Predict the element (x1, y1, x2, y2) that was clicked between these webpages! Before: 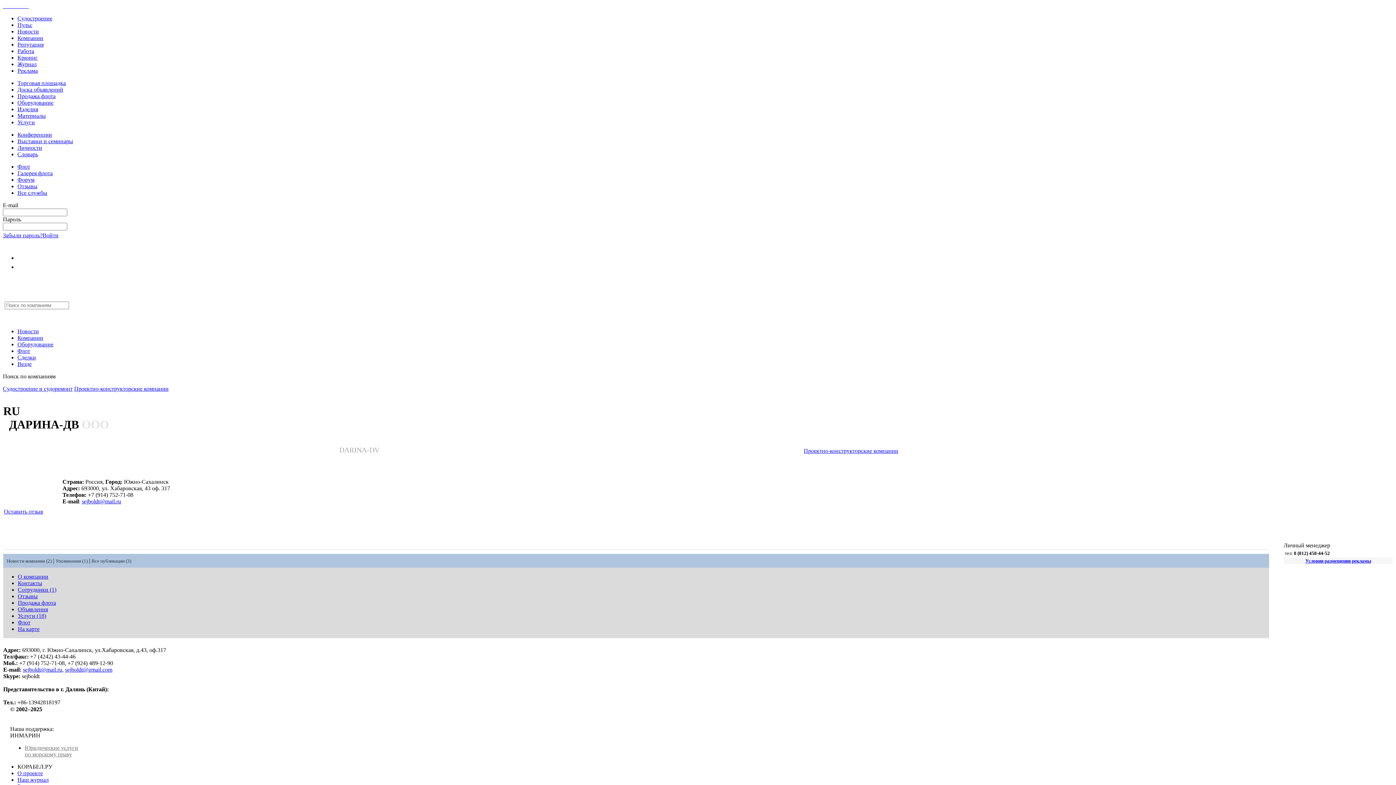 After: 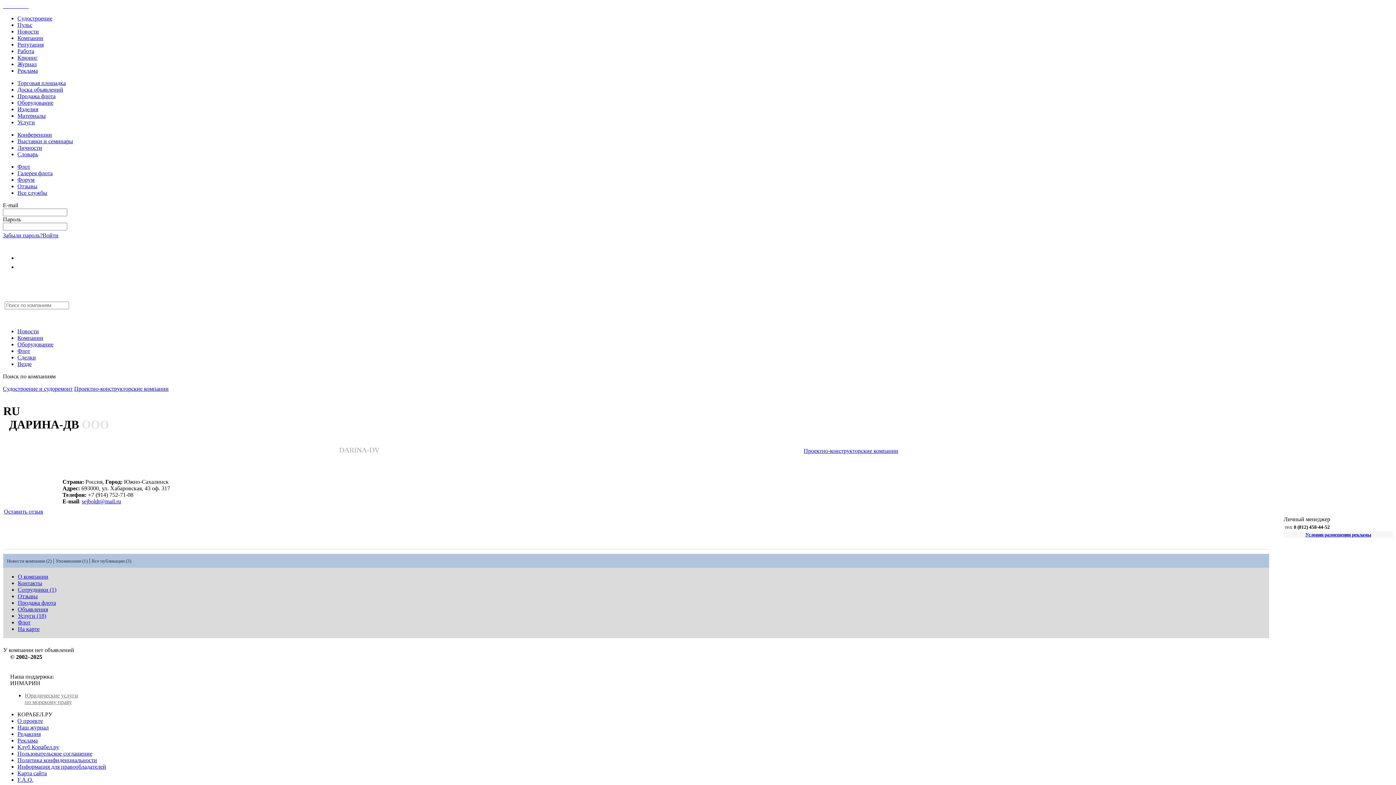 Action: label: Объявления bbox: (17, 606, 48, 612)